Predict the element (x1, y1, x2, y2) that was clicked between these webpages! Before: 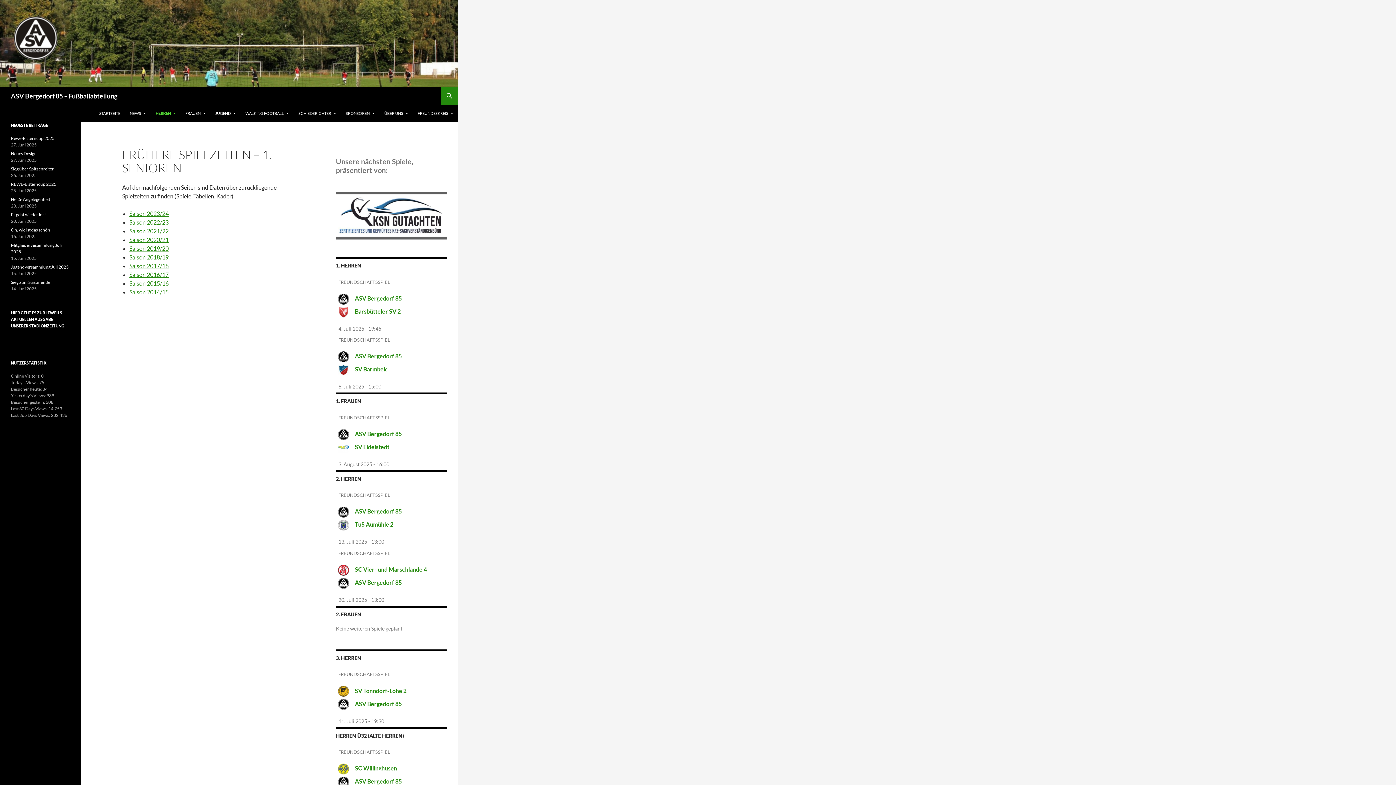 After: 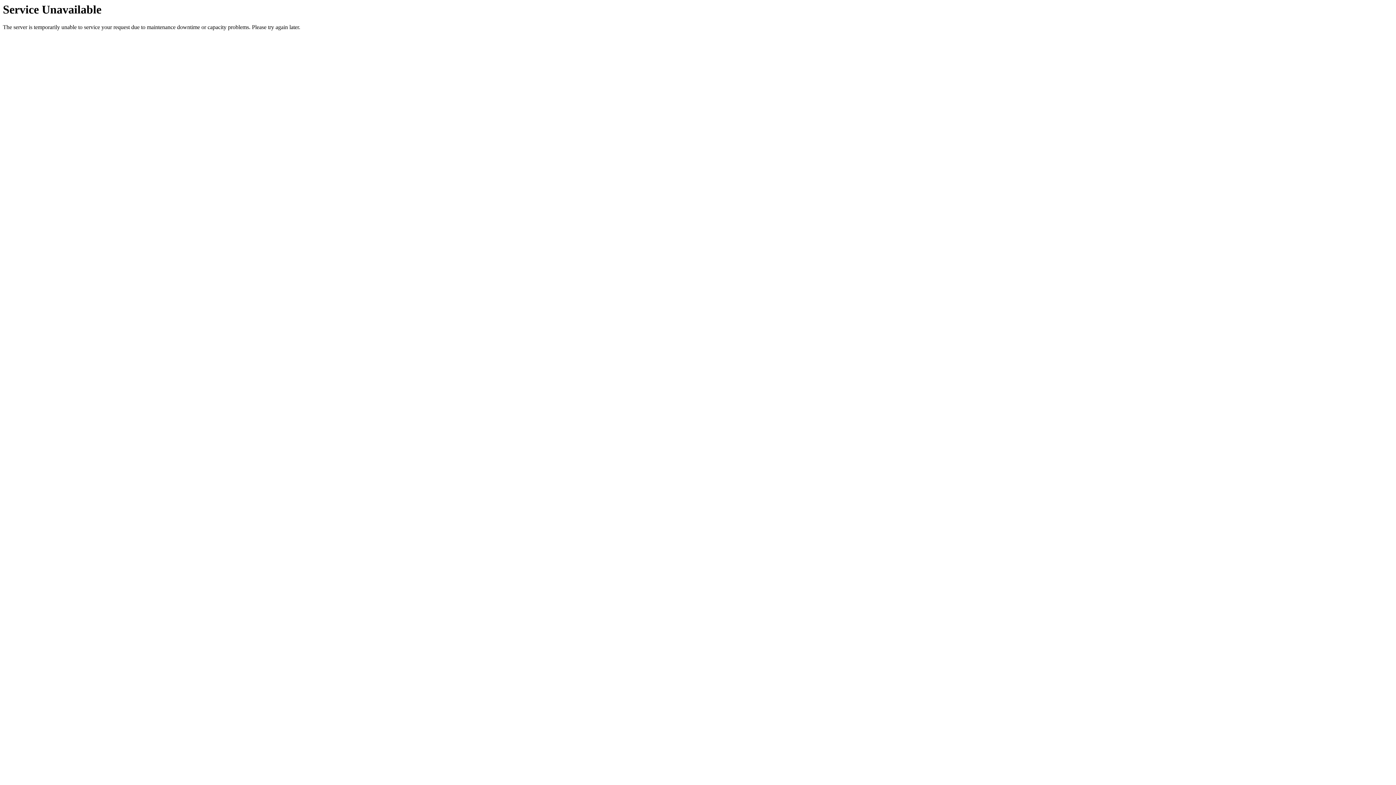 Action: bbox: (129, 210, 168, 217) label: Saison 2023/24